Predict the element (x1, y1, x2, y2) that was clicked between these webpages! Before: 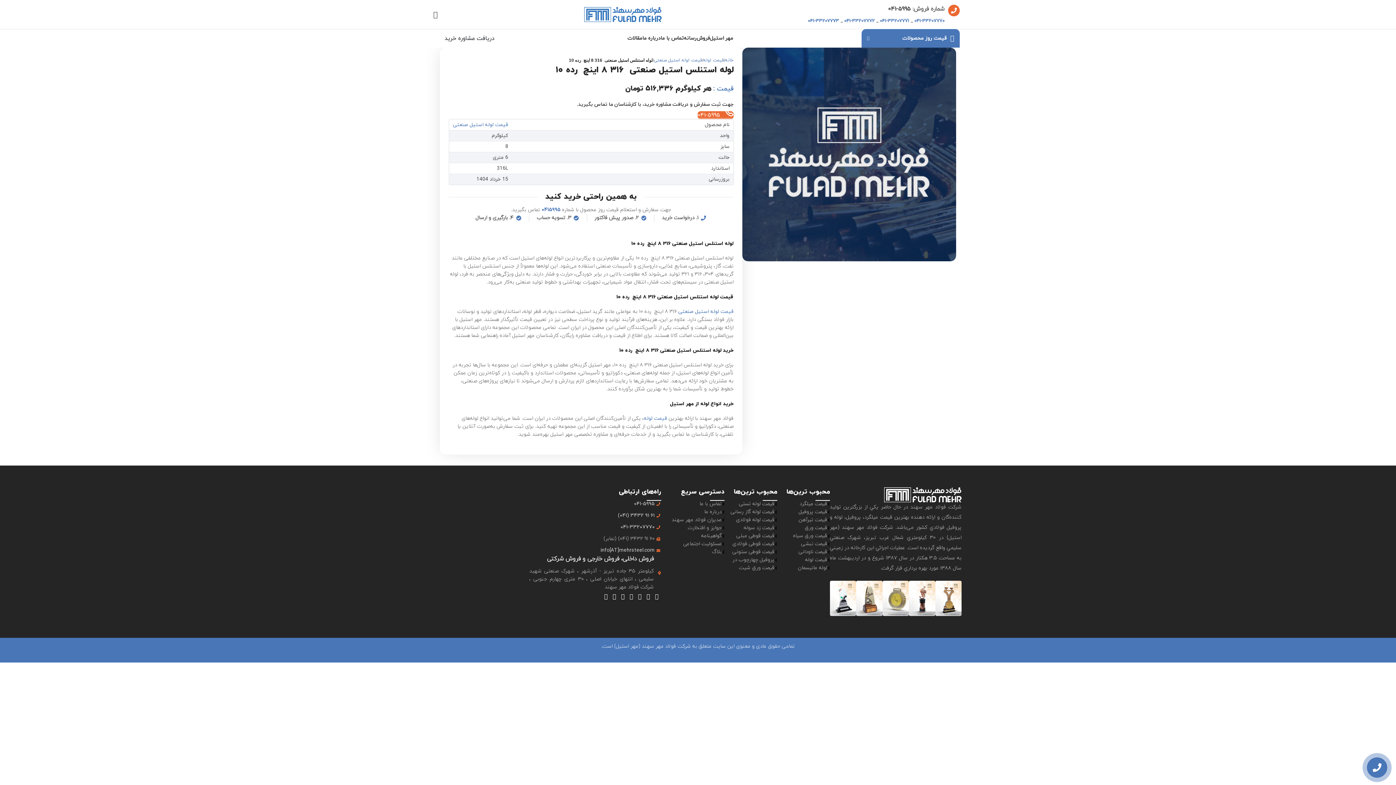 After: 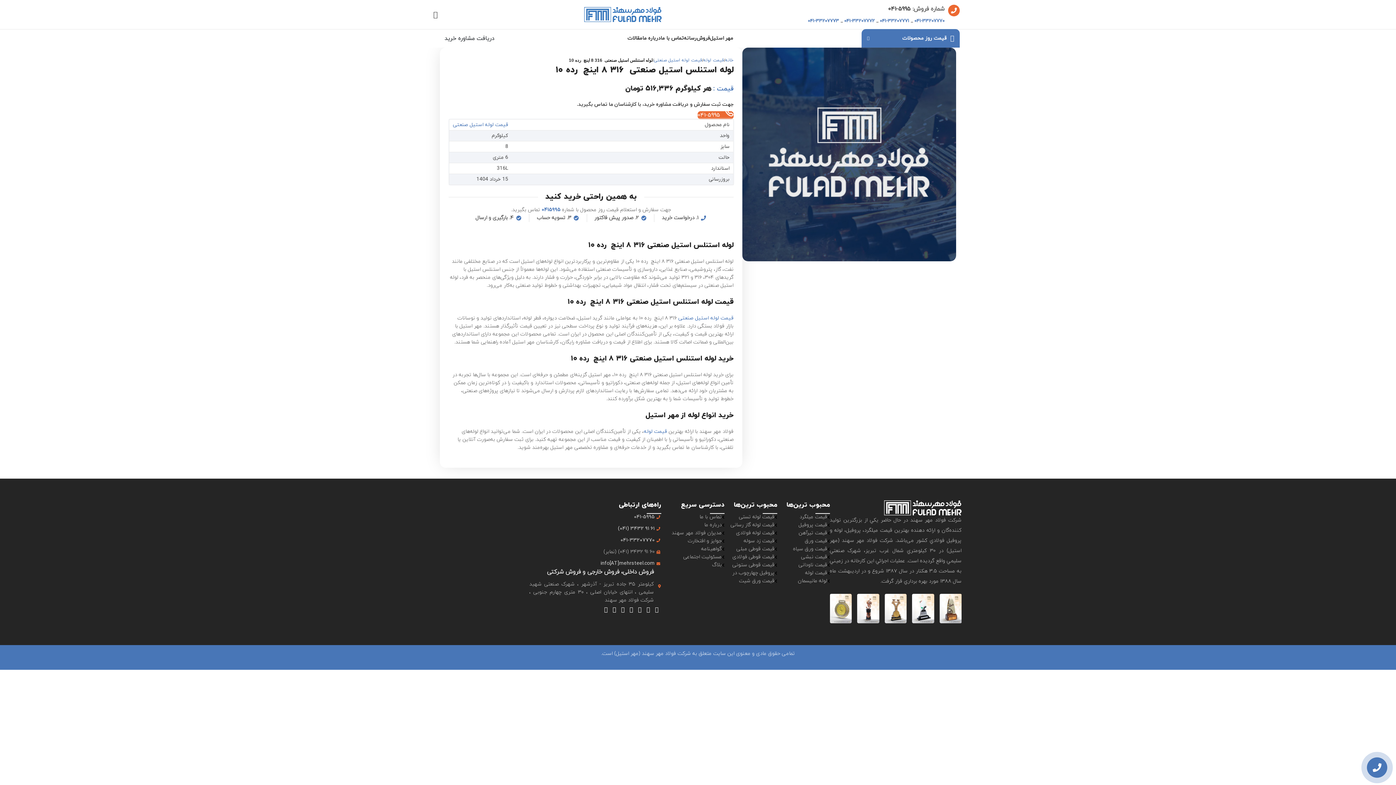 Action: label: لینک شبکه اجتماعی Tumblr bbox: (618, 591, 627, 602)